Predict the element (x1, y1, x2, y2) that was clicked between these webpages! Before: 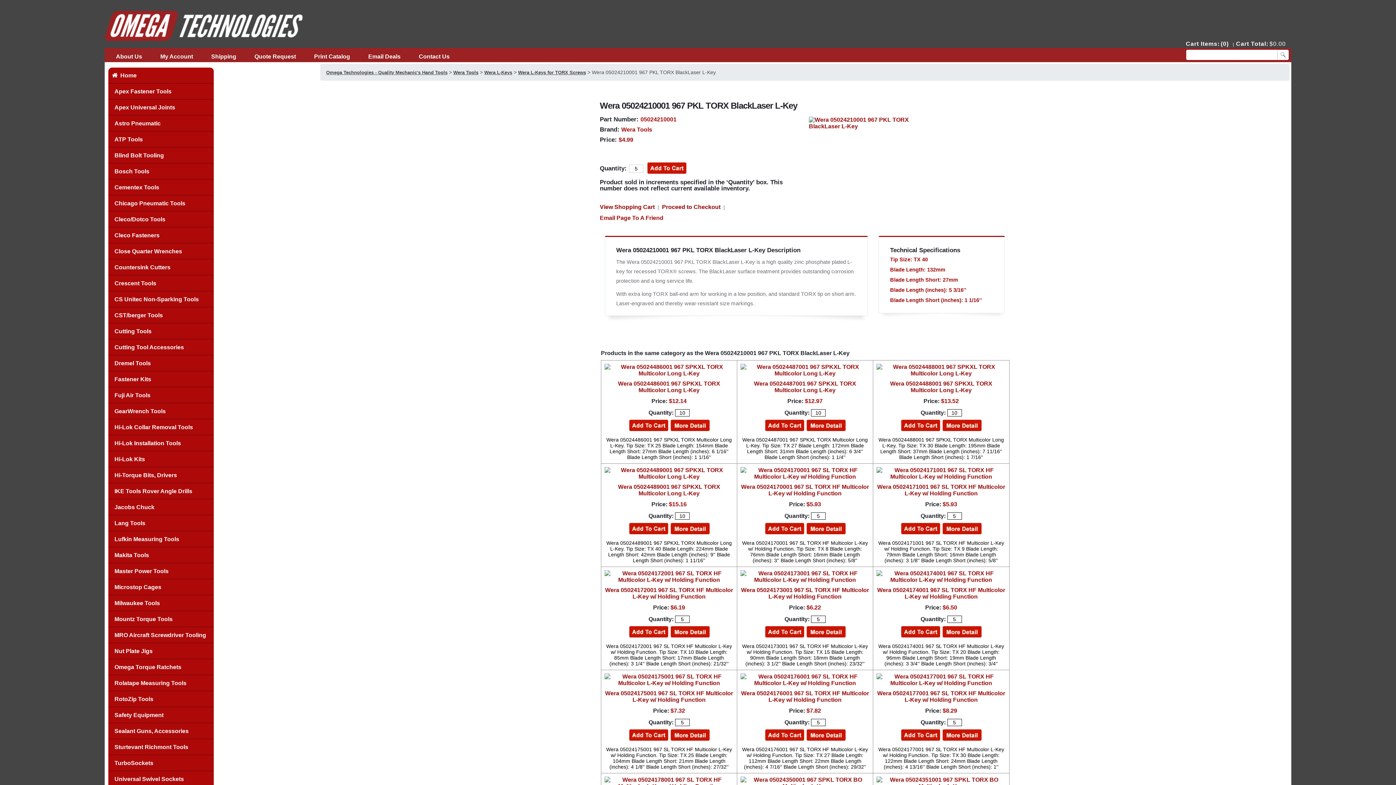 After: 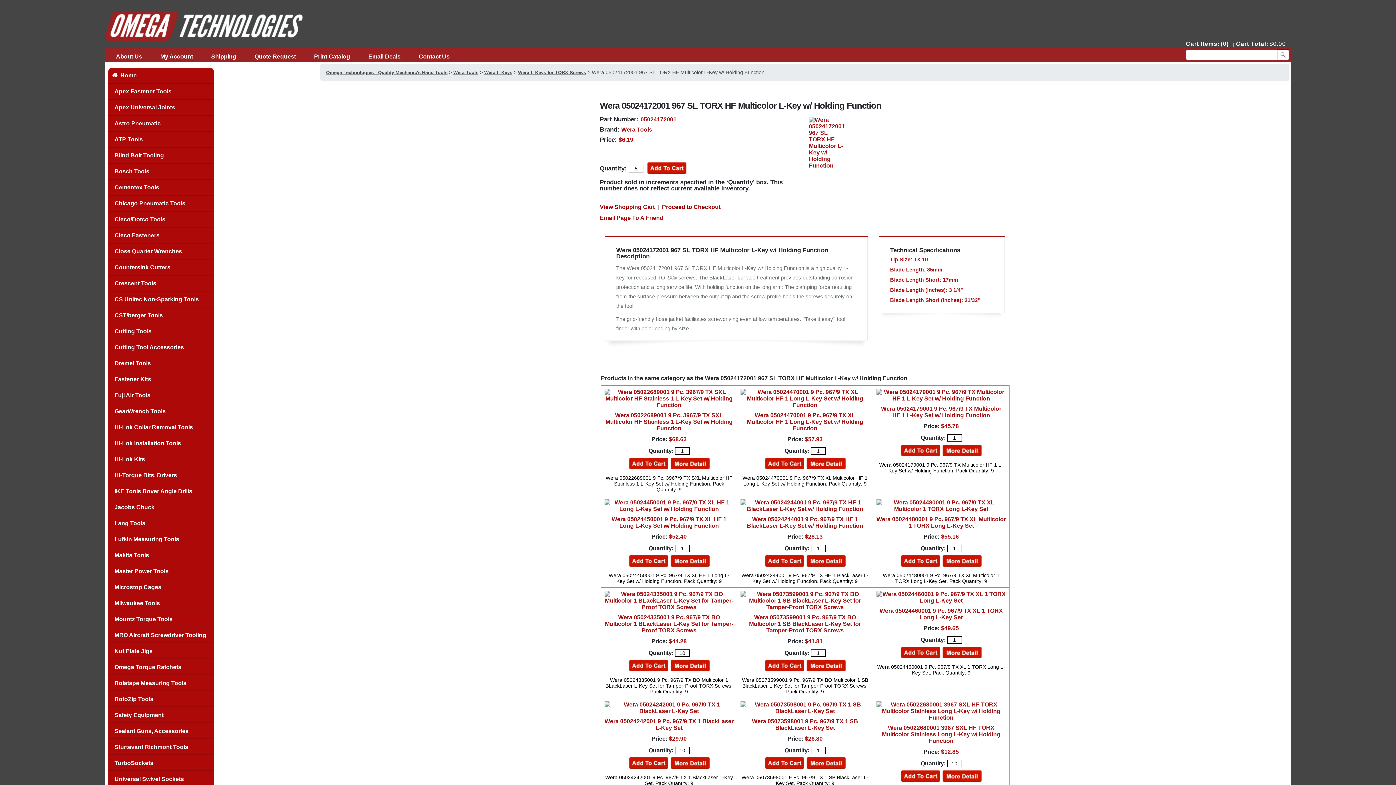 Action: label: Wera 05024172001 967 SL TORX HF Multicolor L-Key w/ Holding Function bbox: (605, 587, 733, 600)